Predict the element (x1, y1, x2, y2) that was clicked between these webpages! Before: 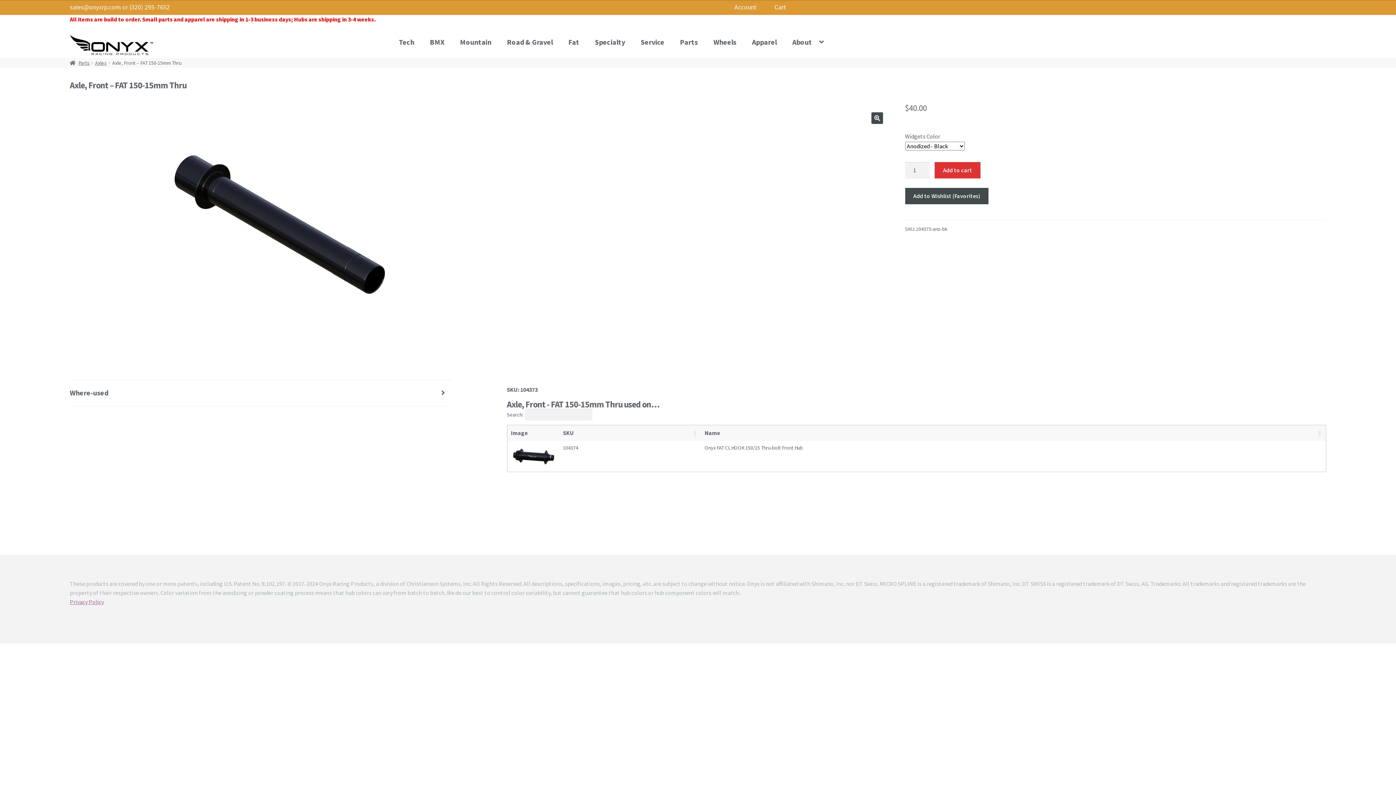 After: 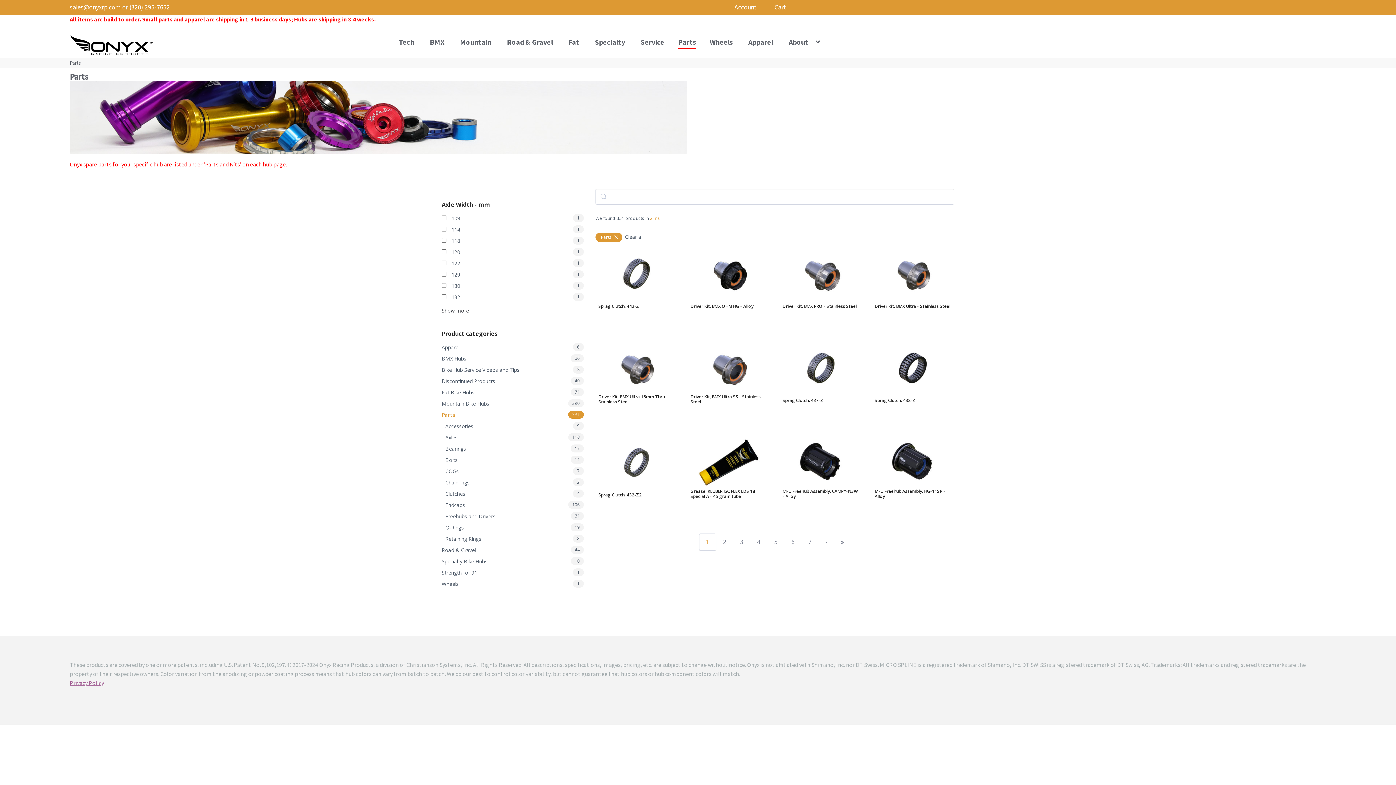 Action: label: Parts bbox: (69, 59, 89, 66)